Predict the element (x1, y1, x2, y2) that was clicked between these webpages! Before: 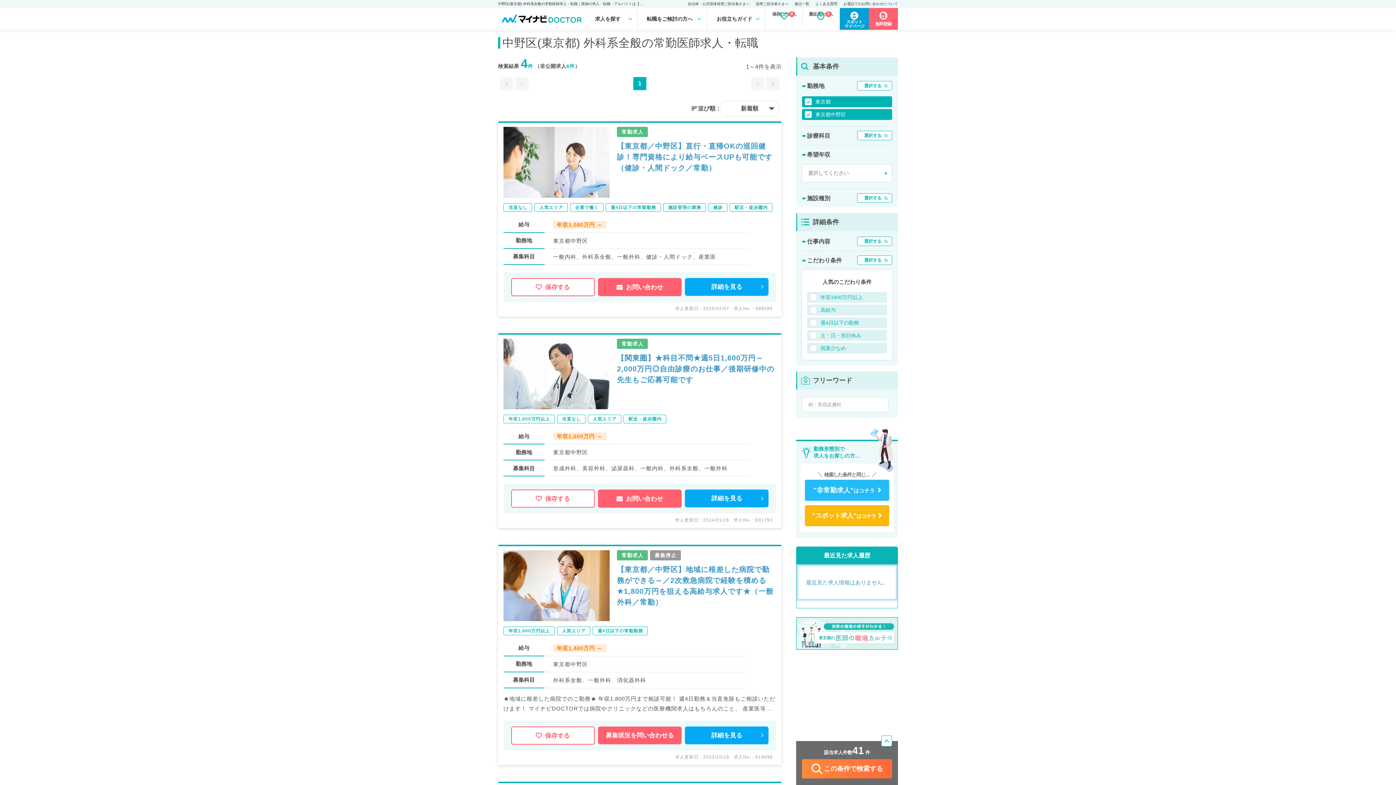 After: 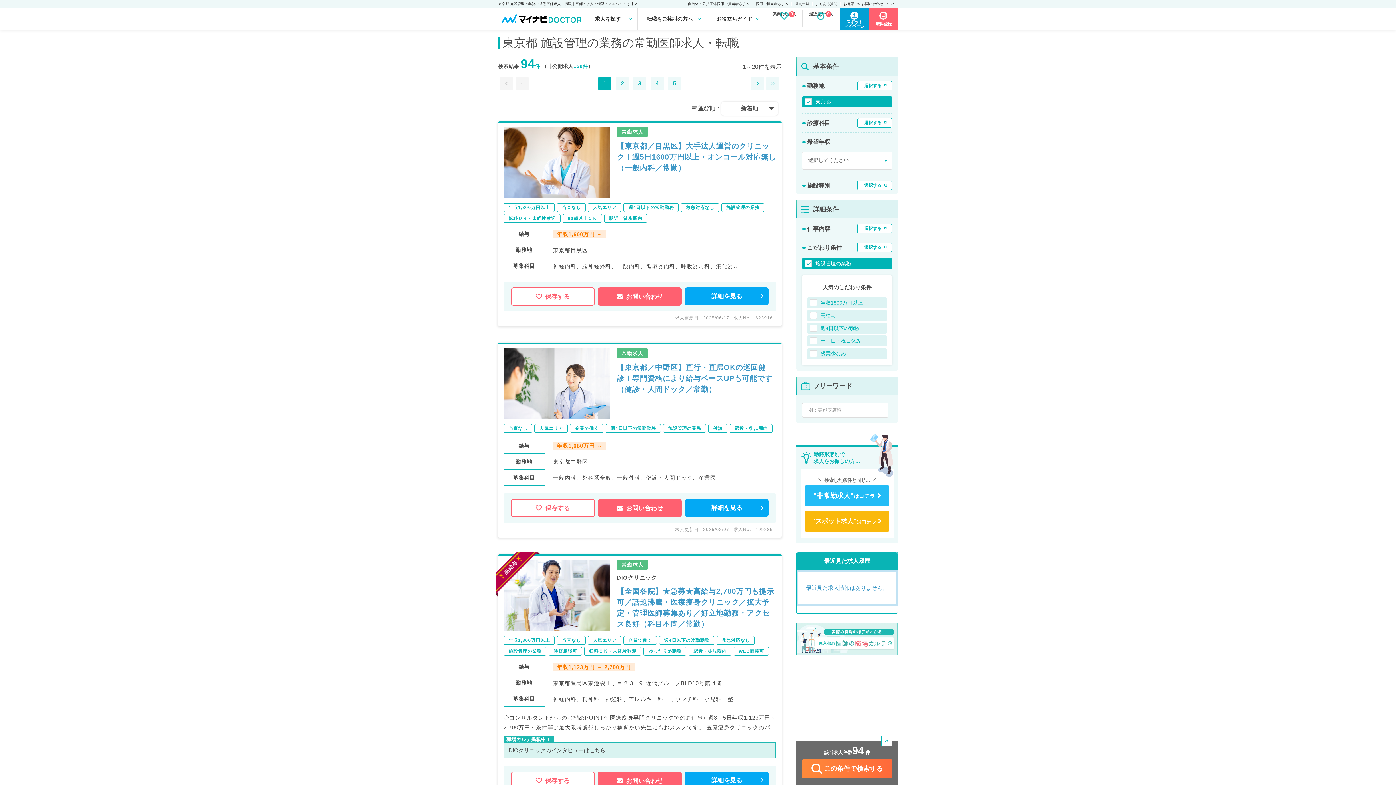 Action: bbox: (663, 203, 706, 211) label: 施設管理の業務